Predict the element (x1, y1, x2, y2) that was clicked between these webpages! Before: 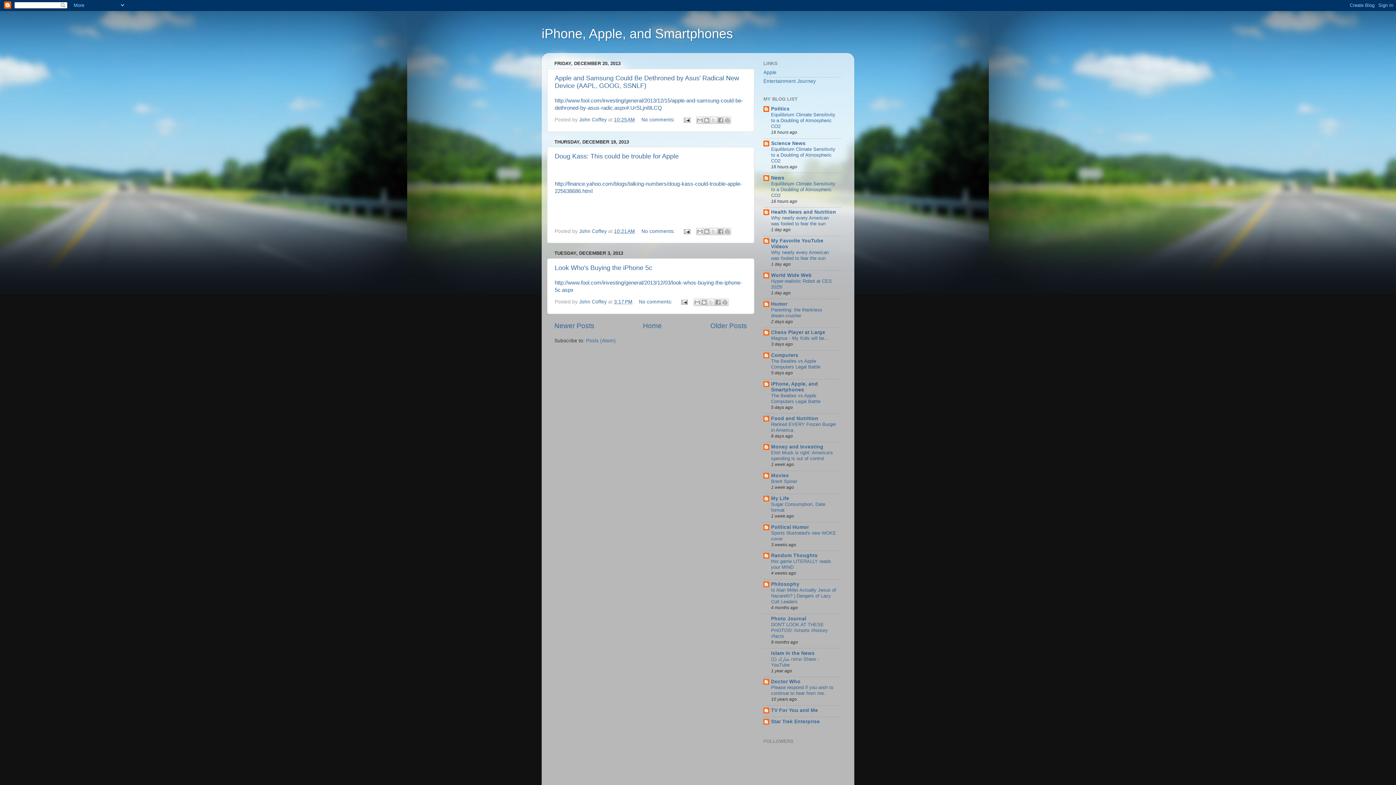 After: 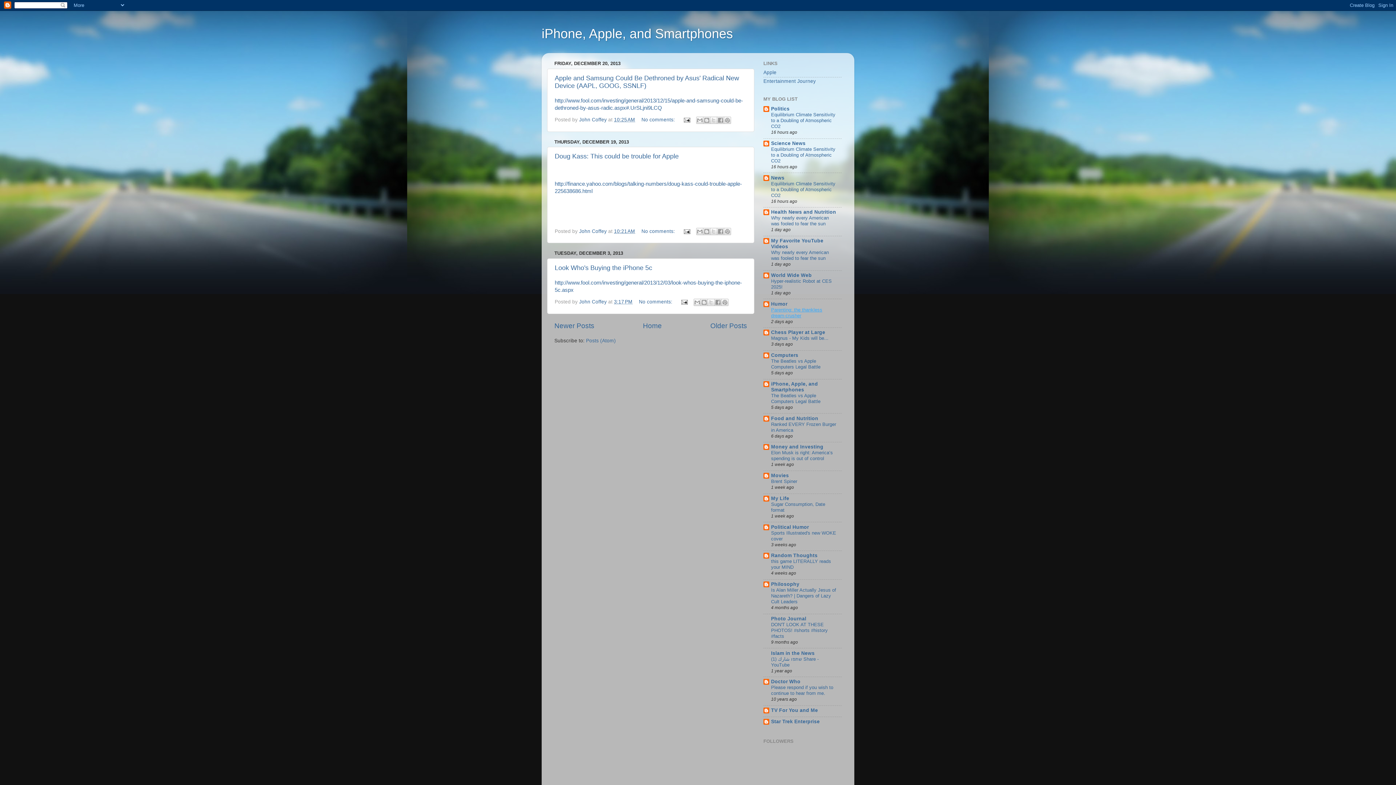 Action: bbox: (771, 307, 822, 318) label: Parenting: the thankless dream-crusher